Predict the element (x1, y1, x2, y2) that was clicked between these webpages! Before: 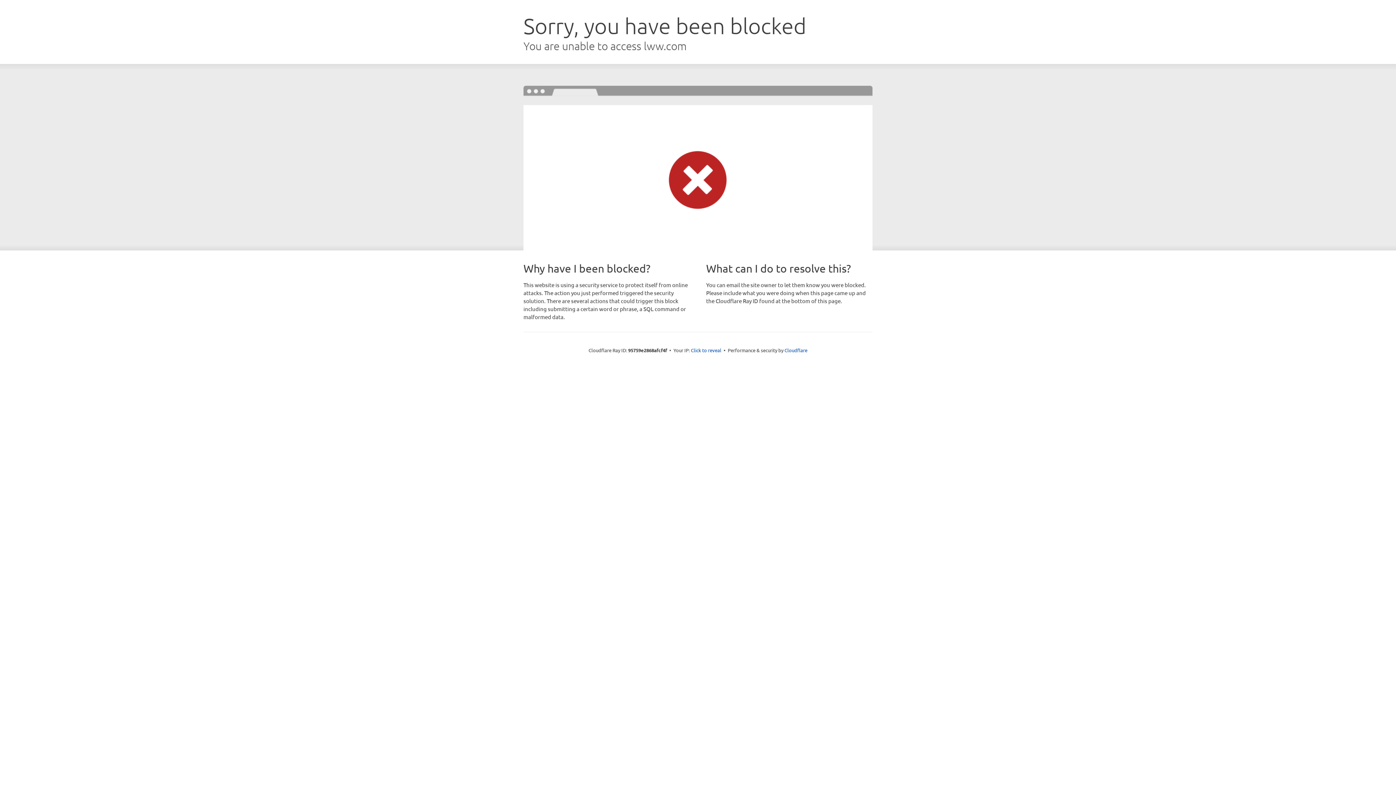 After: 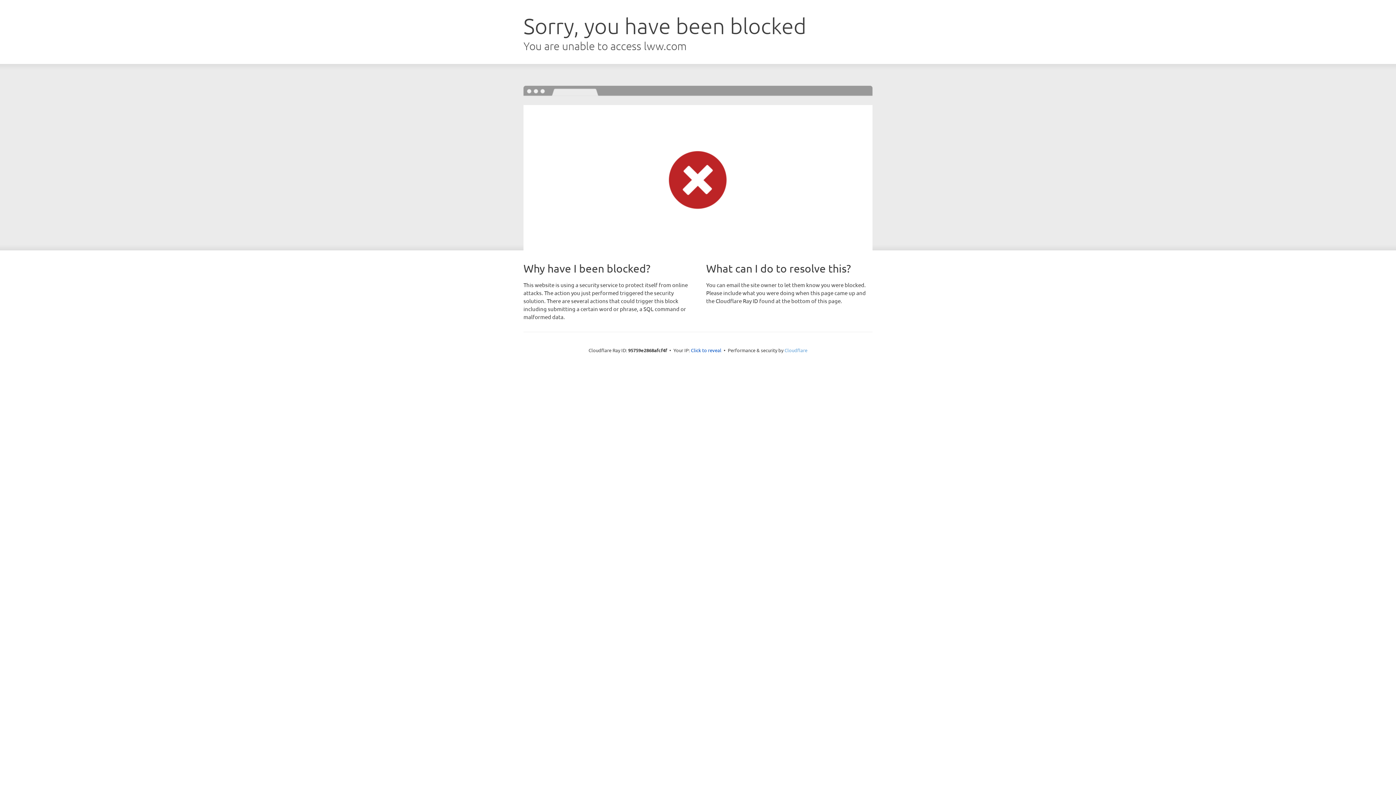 Action: bbox: (784, 347, 807, 353) label: Cloudflare